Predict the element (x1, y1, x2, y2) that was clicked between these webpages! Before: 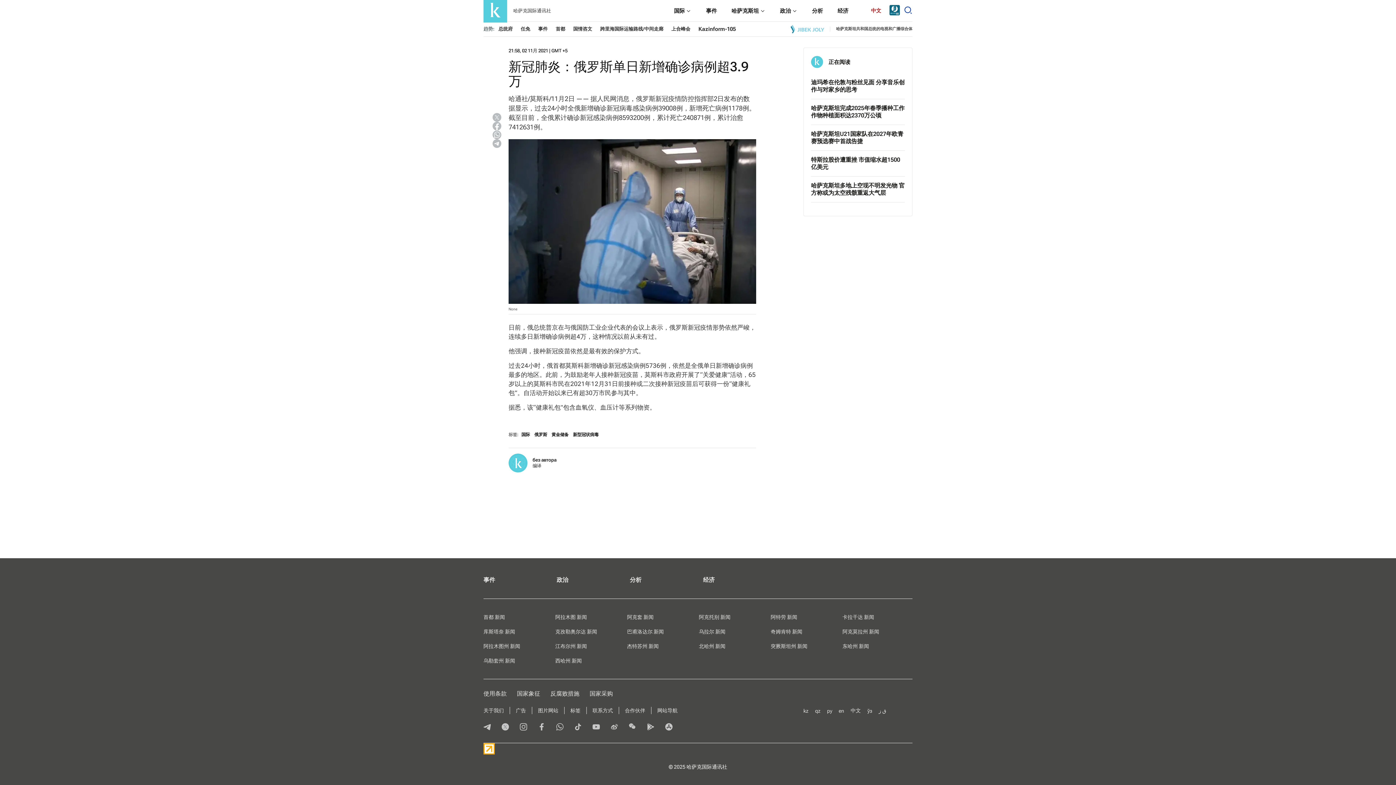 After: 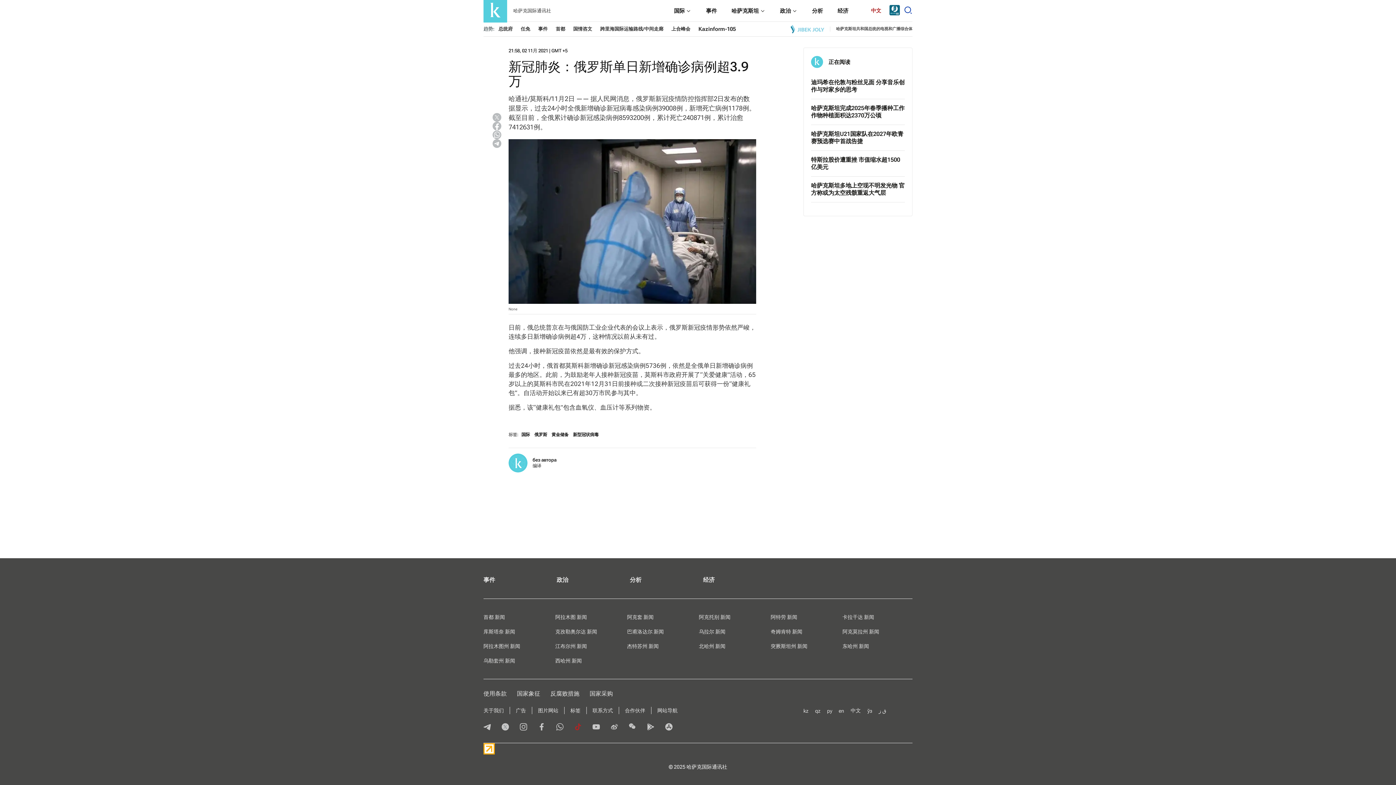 Action: bbox: (574, 723, 581, 732) label: tiktok